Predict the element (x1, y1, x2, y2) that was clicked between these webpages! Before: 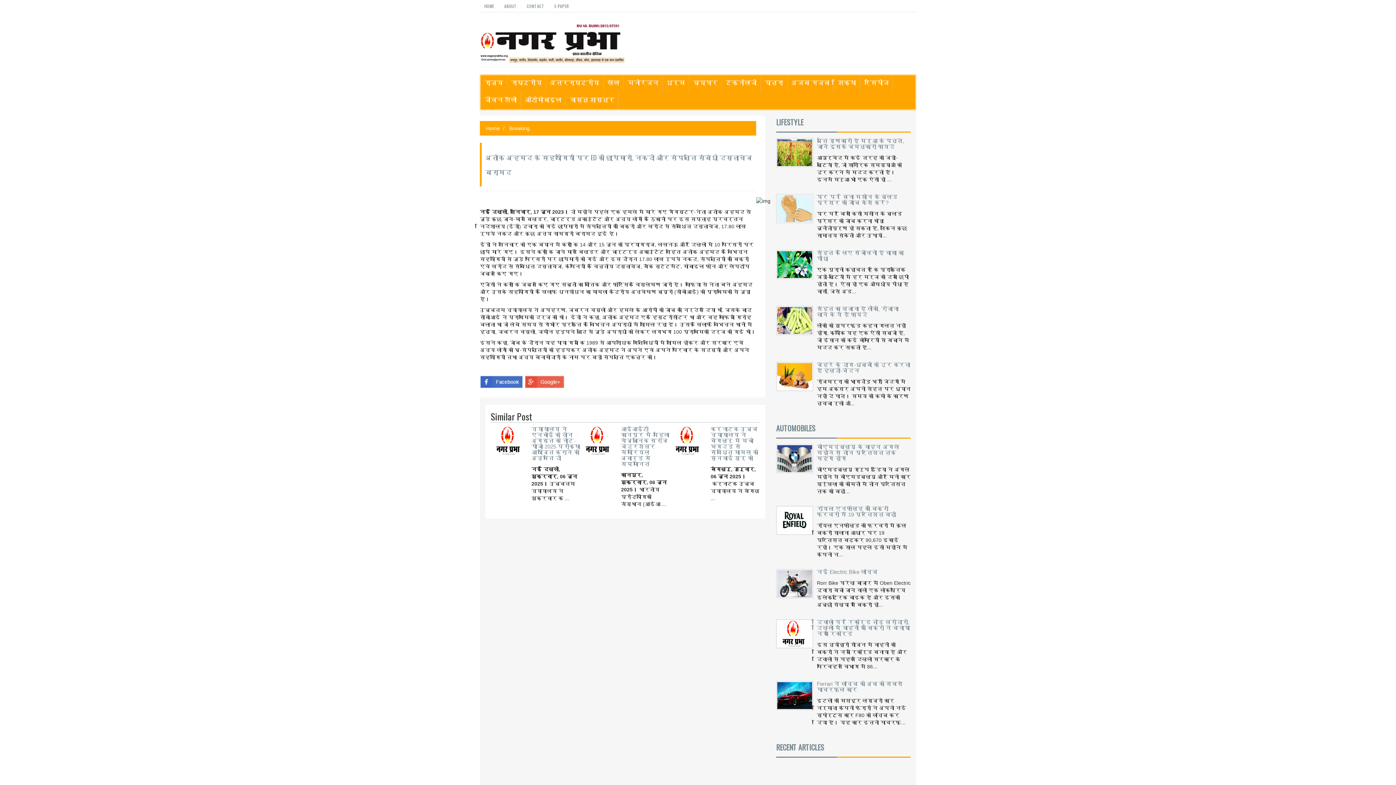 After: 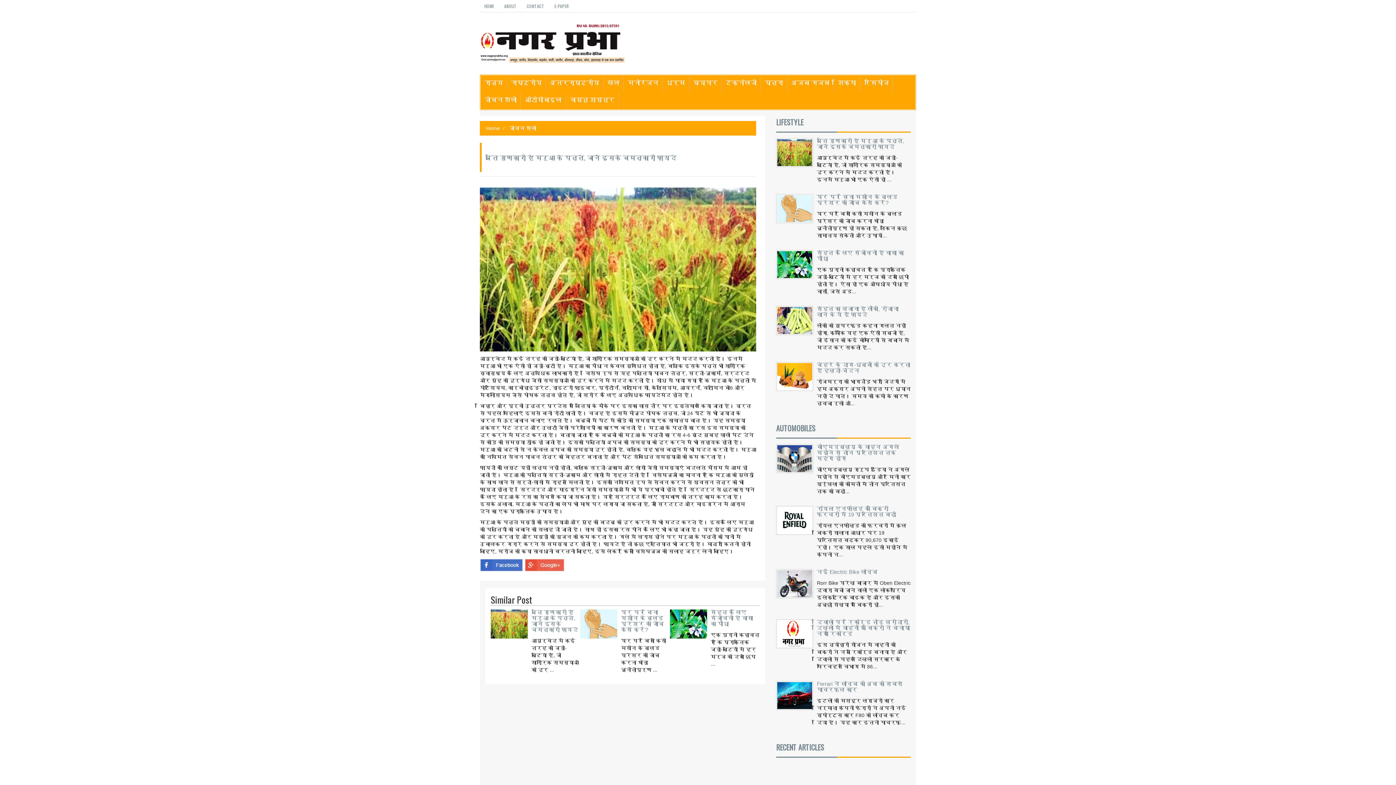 Action: label: अति गुणकारी है मरुआ के पत्ते, जानें इसके चमत्कारी फायदे bbox: (817, 137, 904, 149)